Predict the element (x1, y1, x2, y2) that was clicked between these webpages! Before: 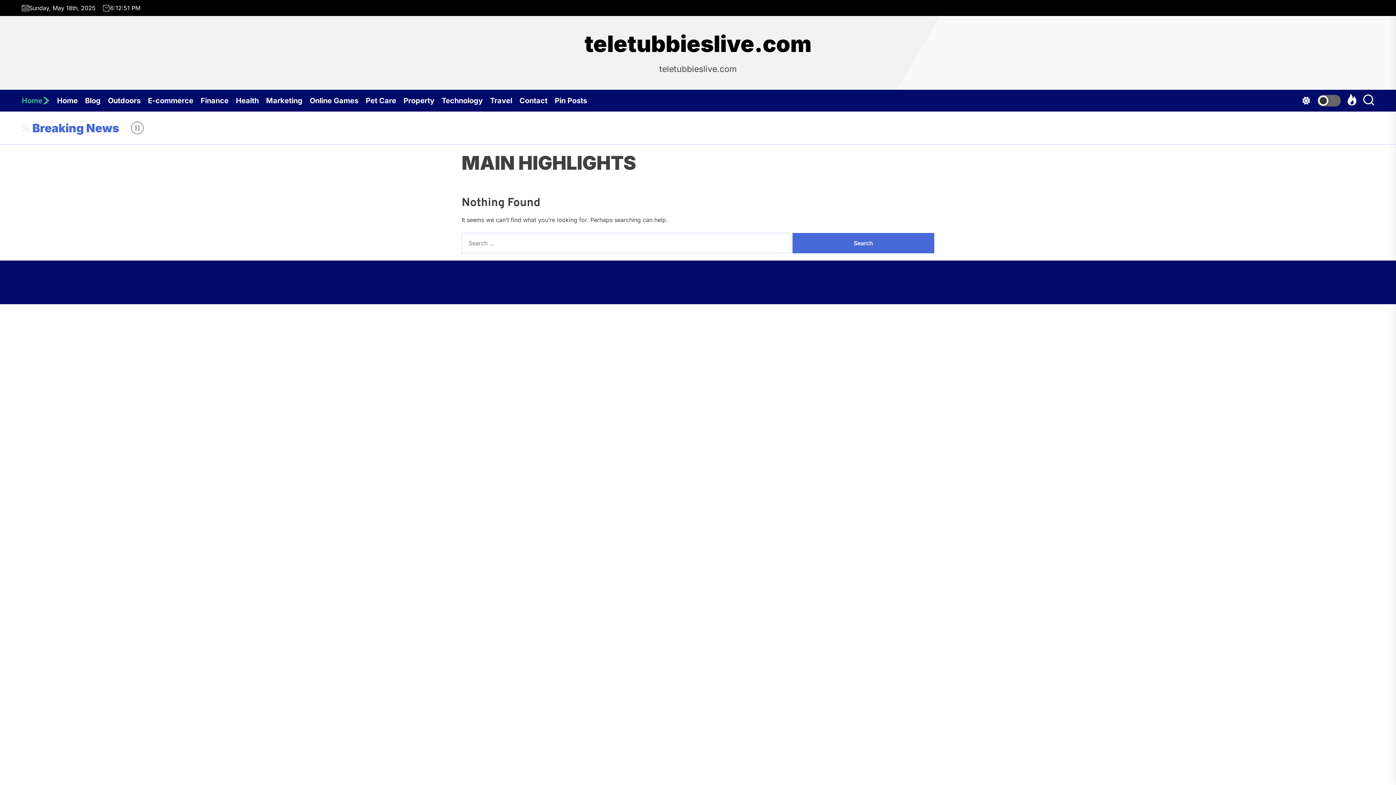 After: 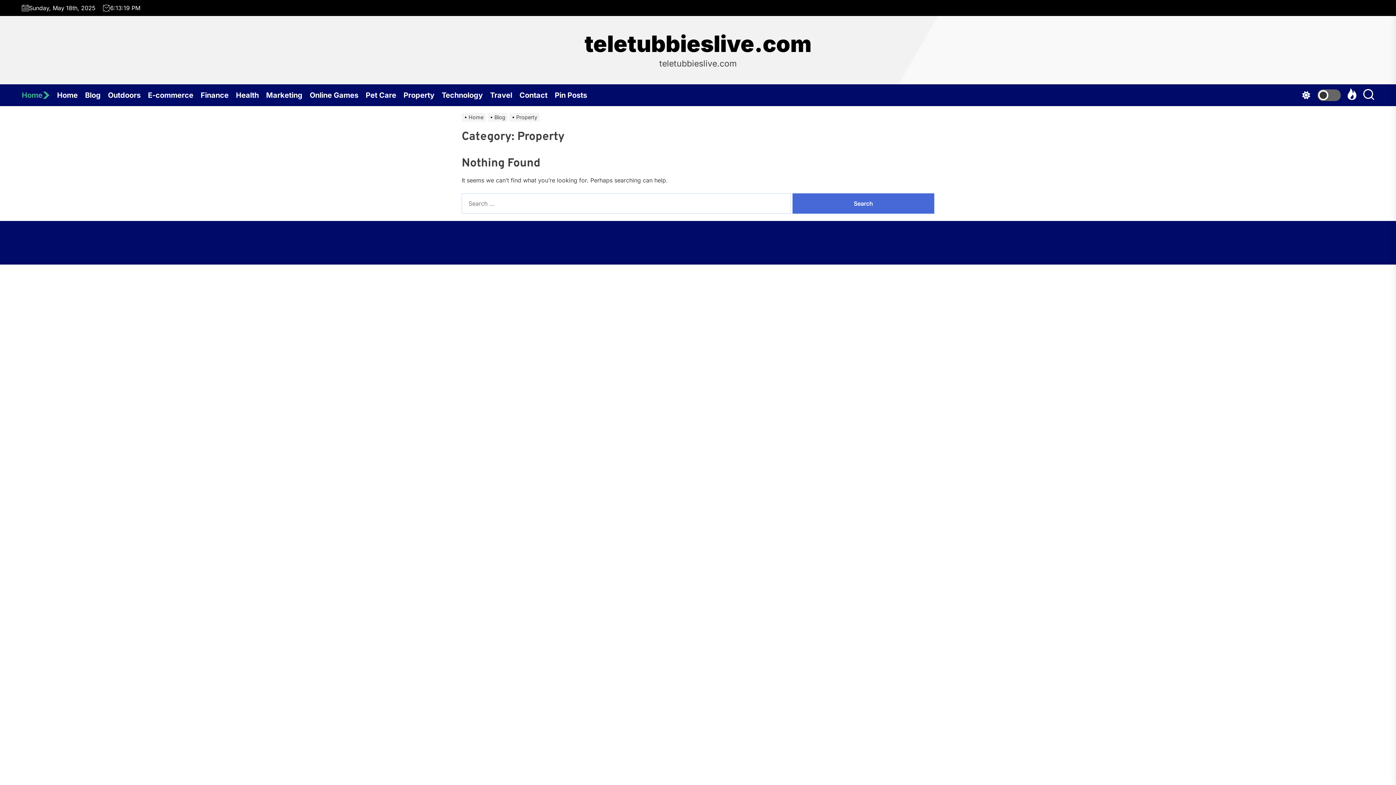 Action: label: Property bbox: (403, 89, 441, 111)